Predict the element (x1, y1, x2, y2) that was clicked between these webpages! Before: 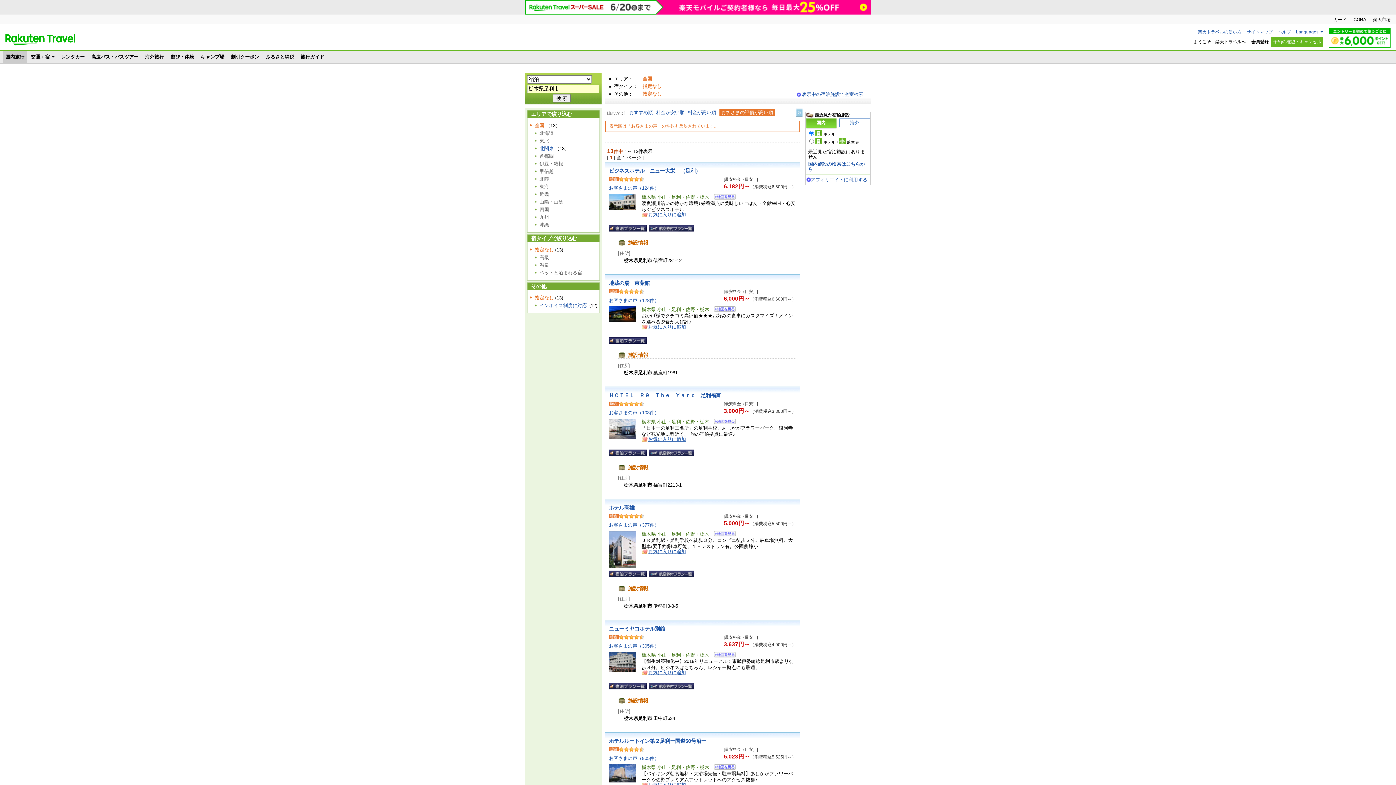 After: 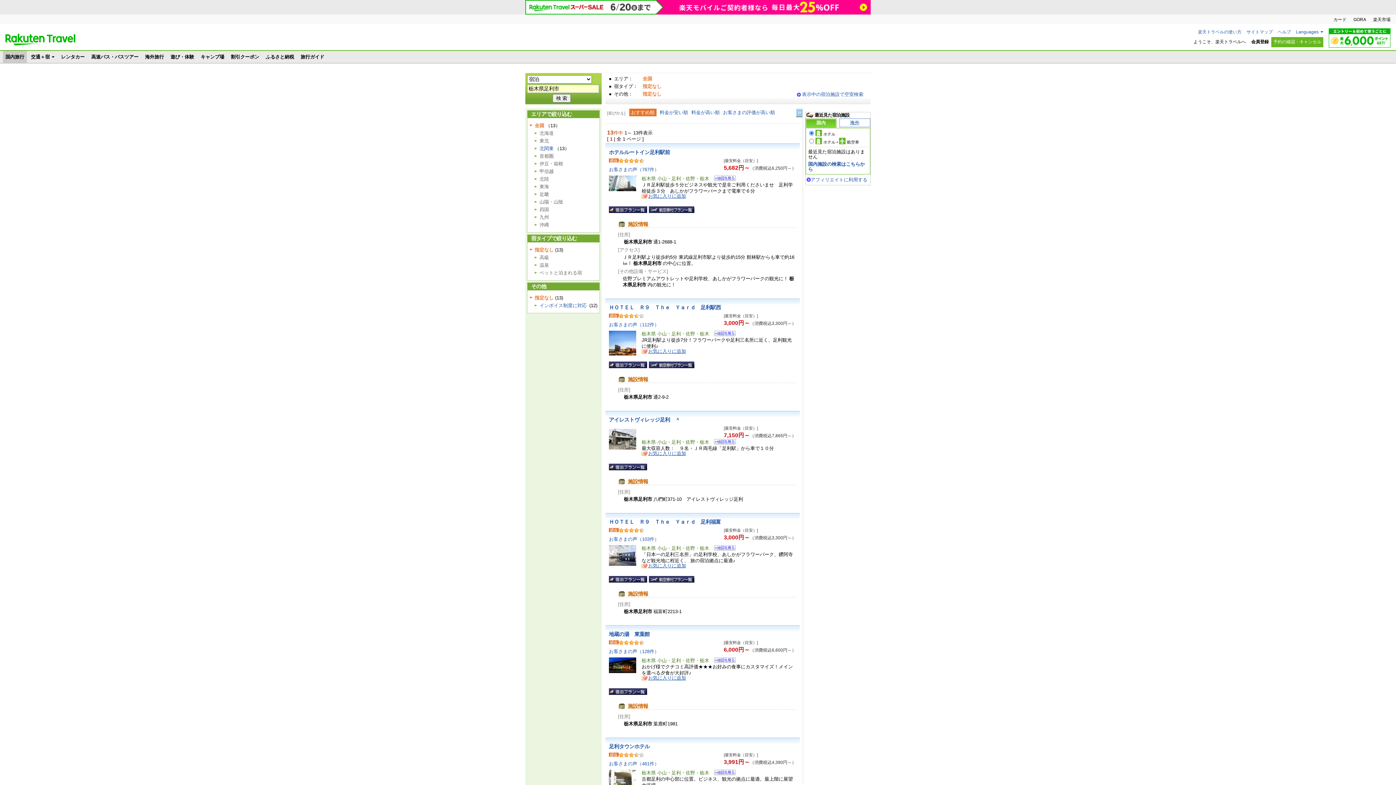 Action: label: おすすめ順 bbox: (629, 109, 653, 115)